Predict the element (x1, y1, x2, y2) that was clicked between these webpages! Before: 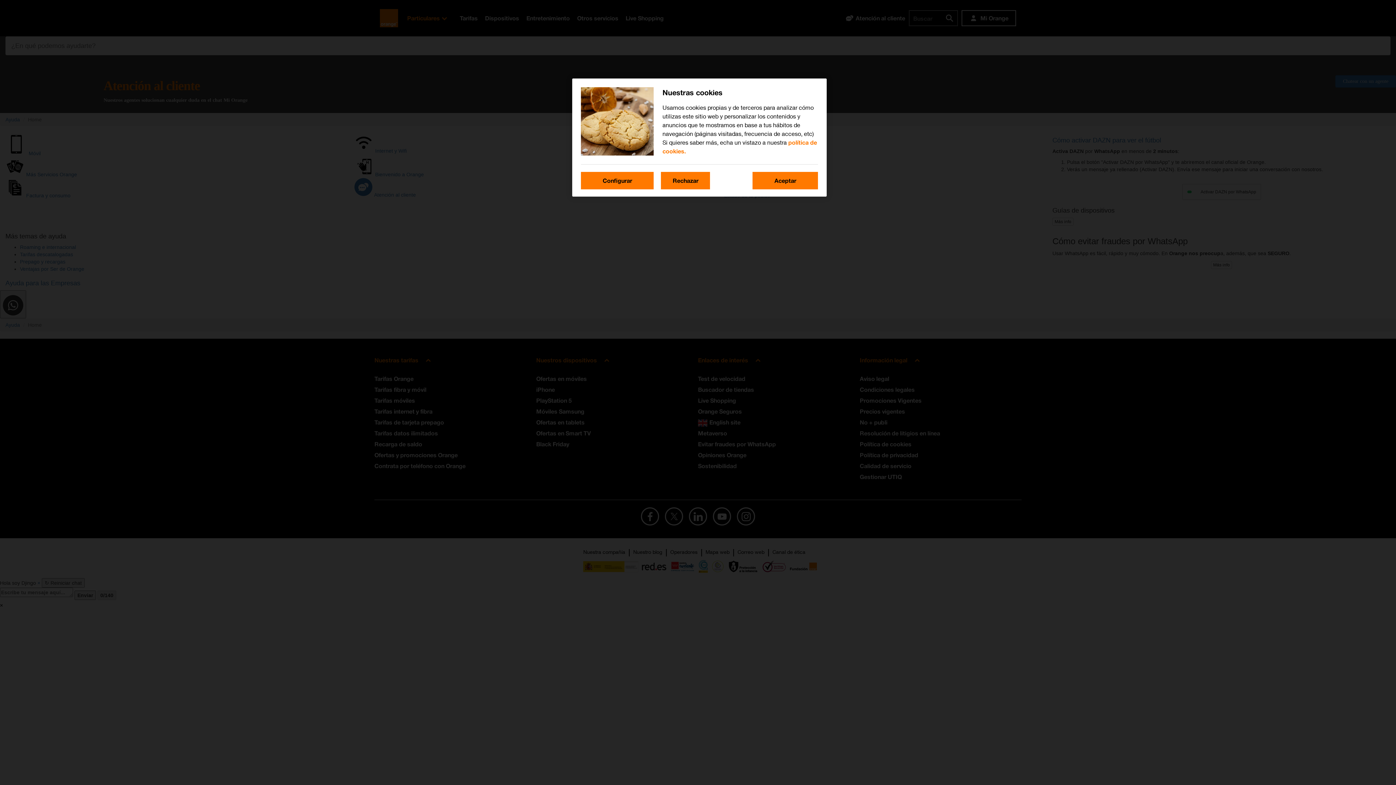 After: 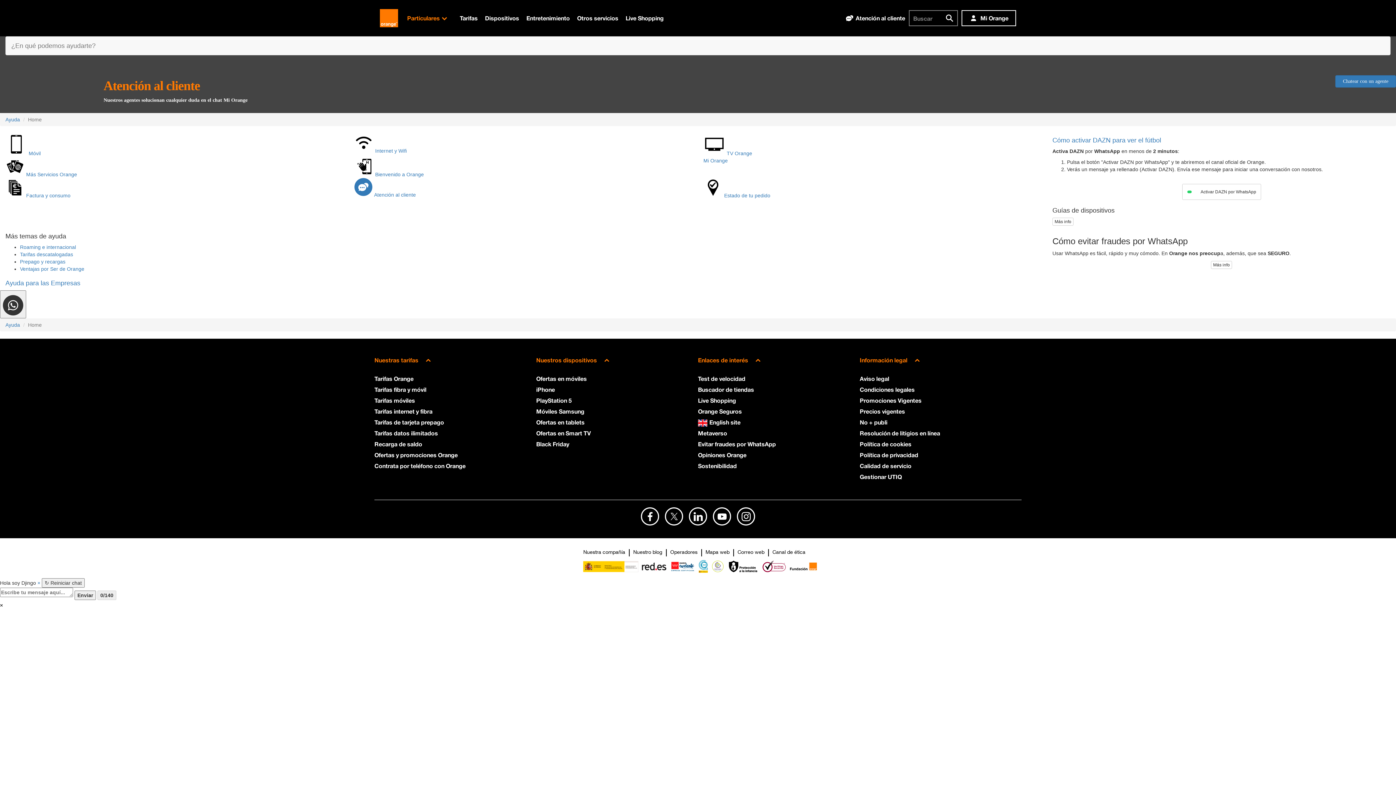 Action: label: Rechazar bbox: (661, 172, 710, 189)